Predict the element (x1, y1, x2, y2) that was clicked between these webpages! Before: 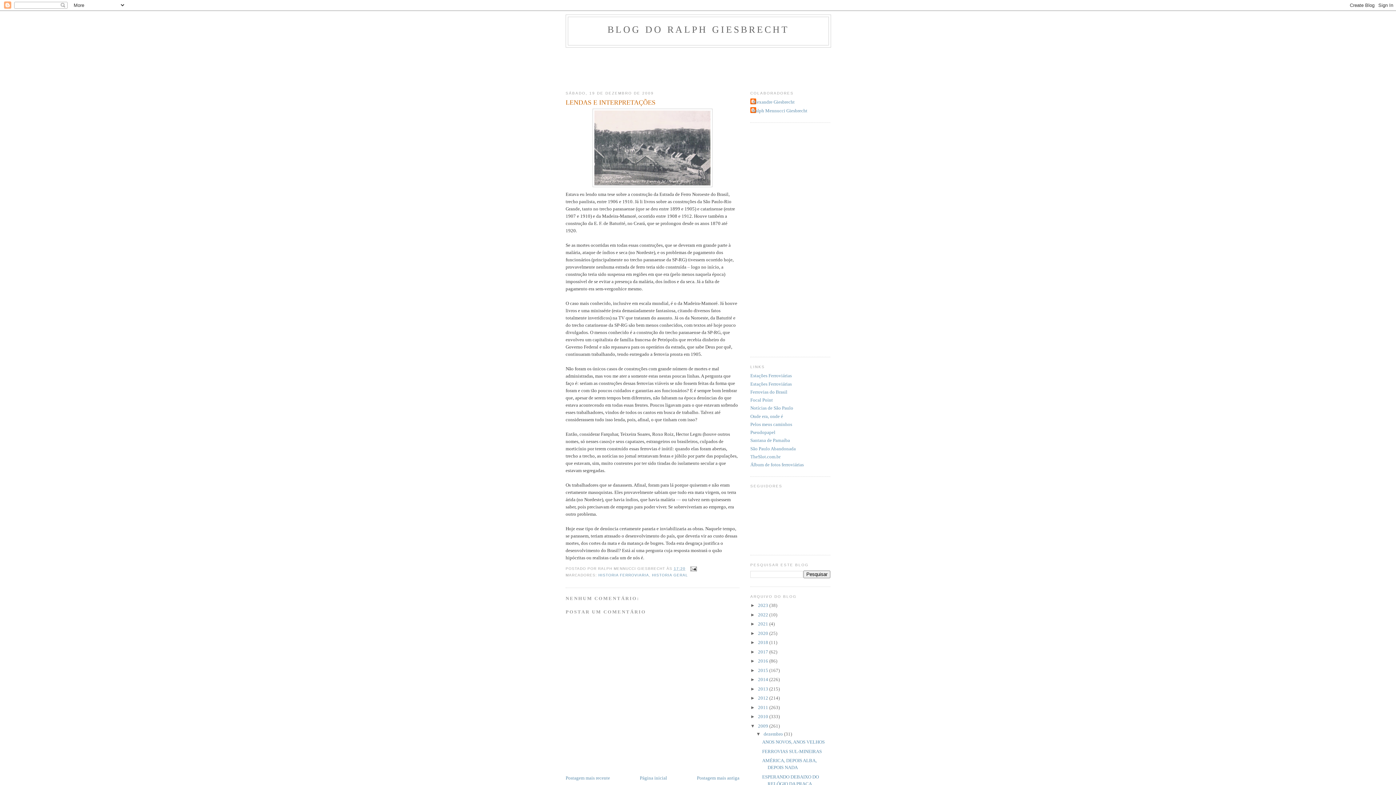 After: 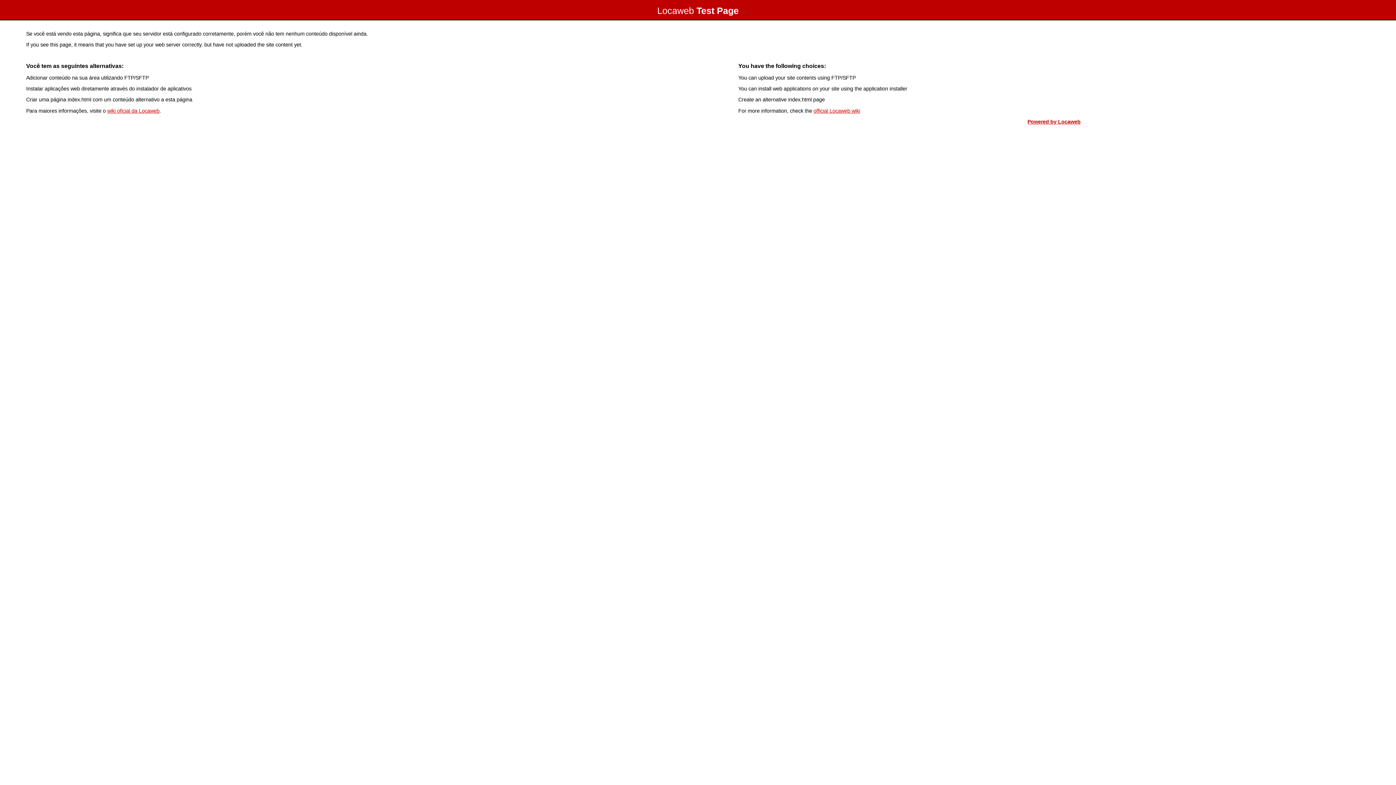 Action: label: Estações Ferroviárias bbox: (750, 381, 792, 386)